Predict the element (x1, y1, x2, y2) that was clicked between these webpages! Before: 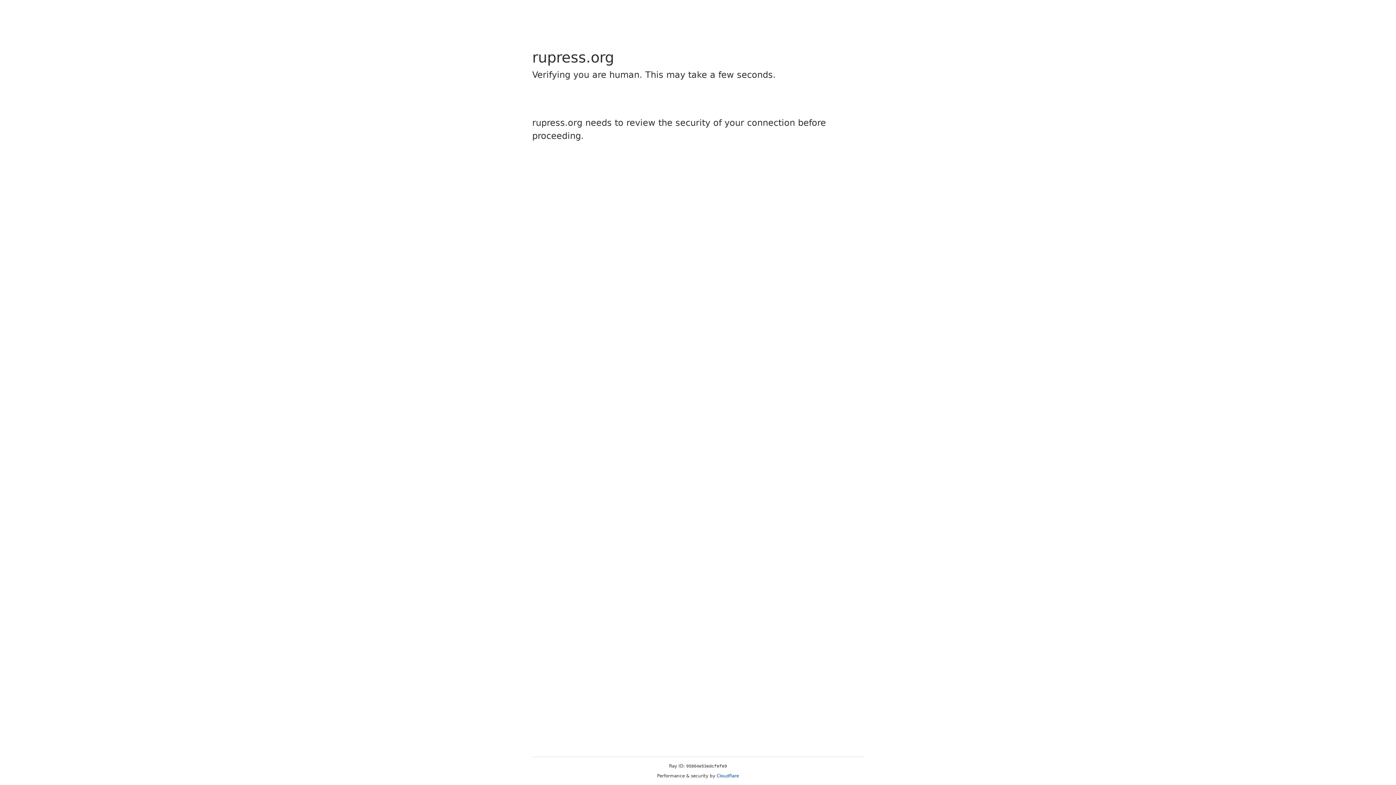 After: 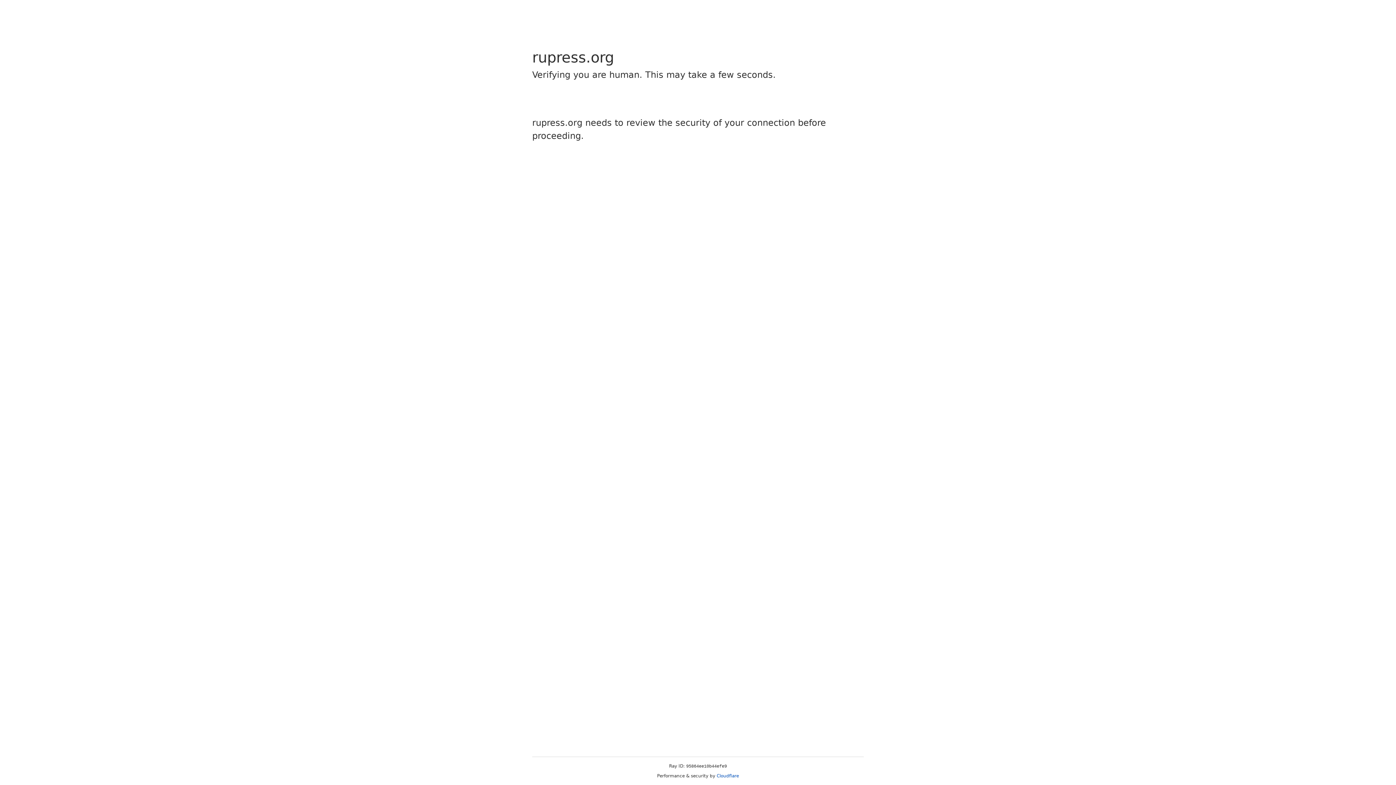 Action: label: Cloudflare bbox: (716, 773, 739, 778)